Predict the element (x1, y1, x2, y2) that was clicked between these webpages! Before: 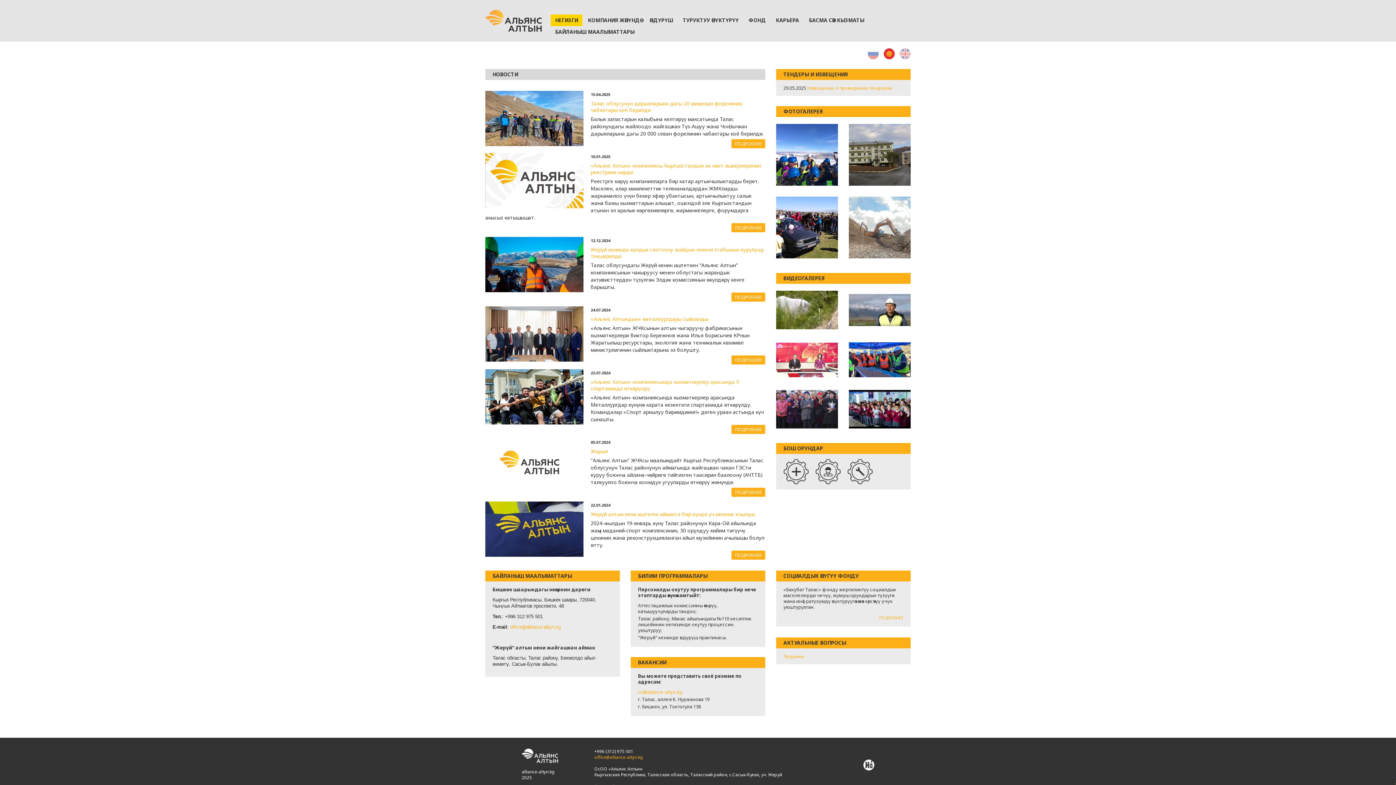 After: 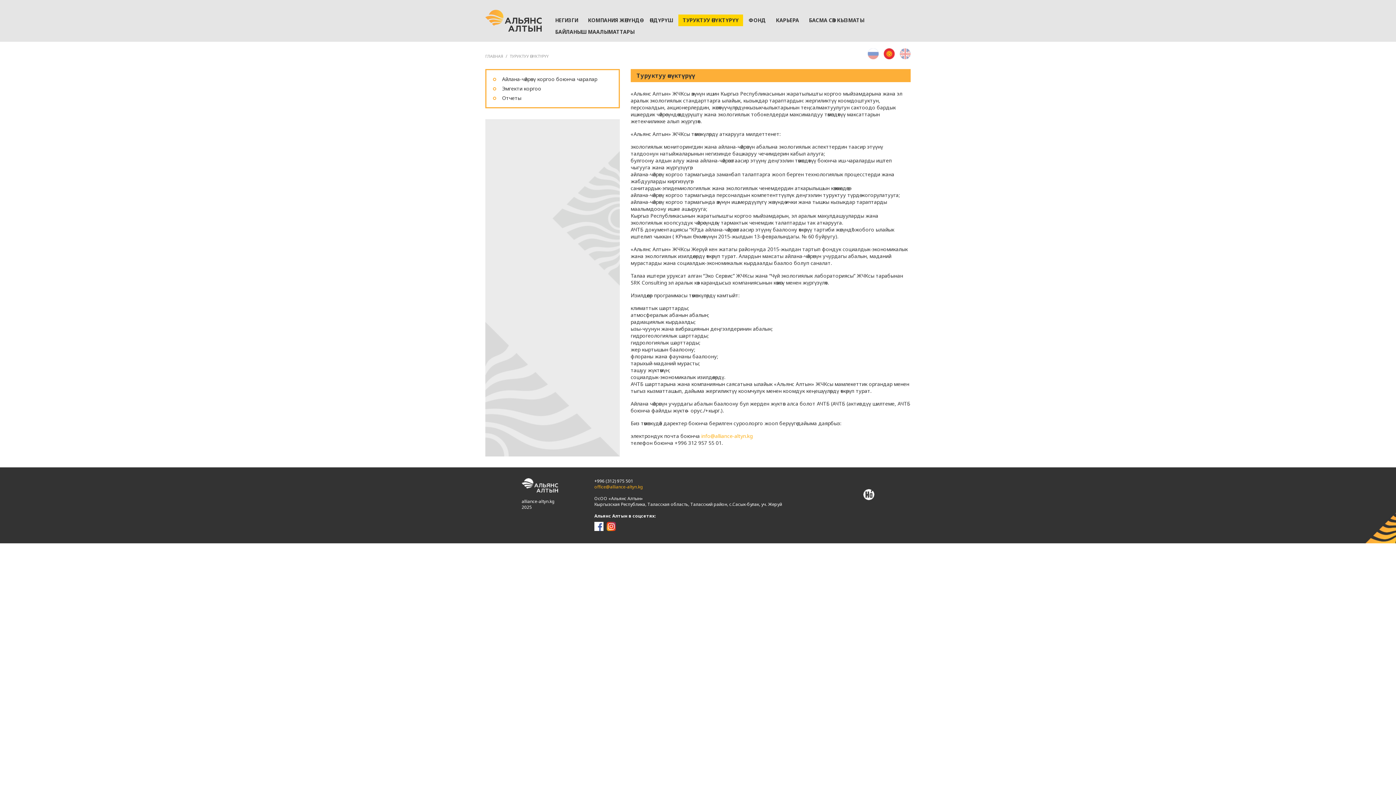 Action: label: ТУРУКТУУ ӨНҮКТҮРҮҮ bbox: (678, 14, 743, 26)